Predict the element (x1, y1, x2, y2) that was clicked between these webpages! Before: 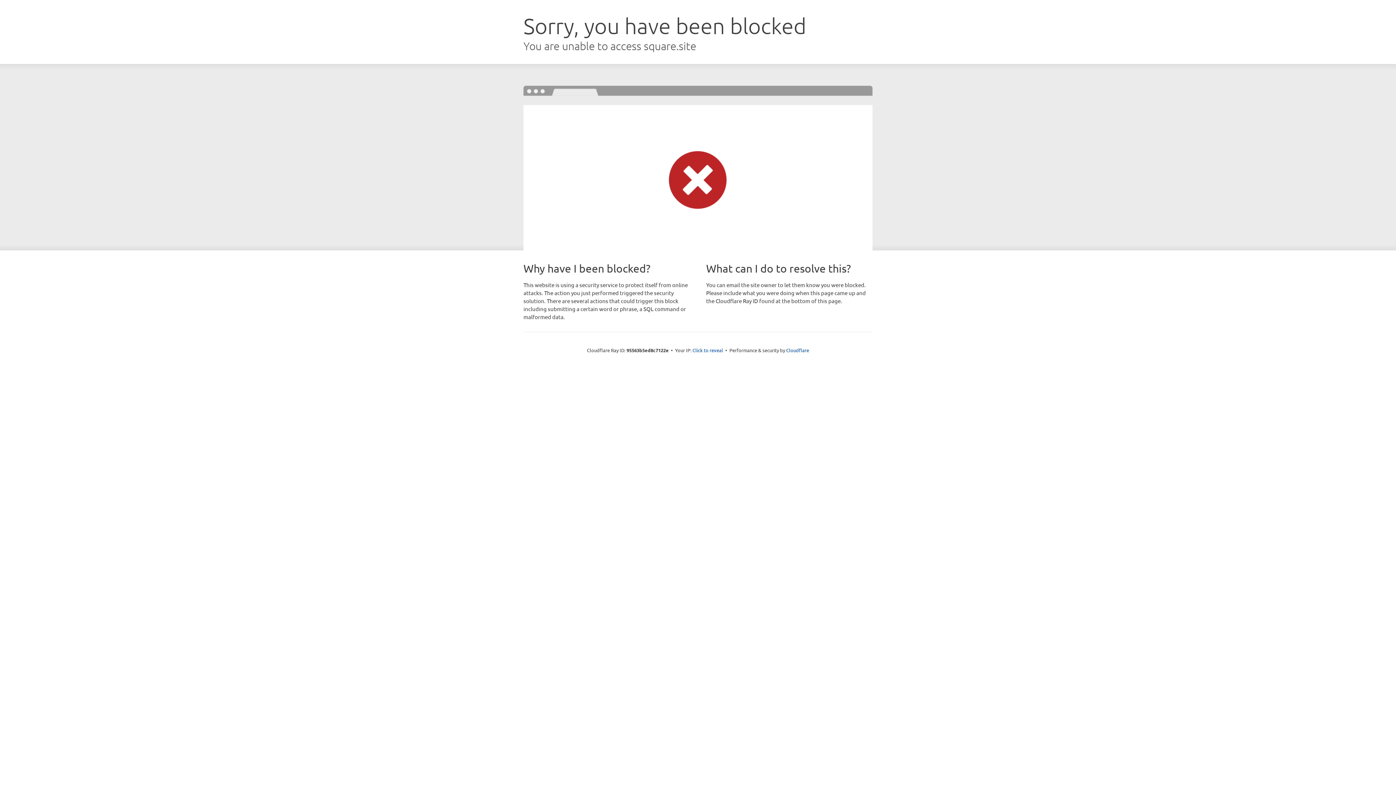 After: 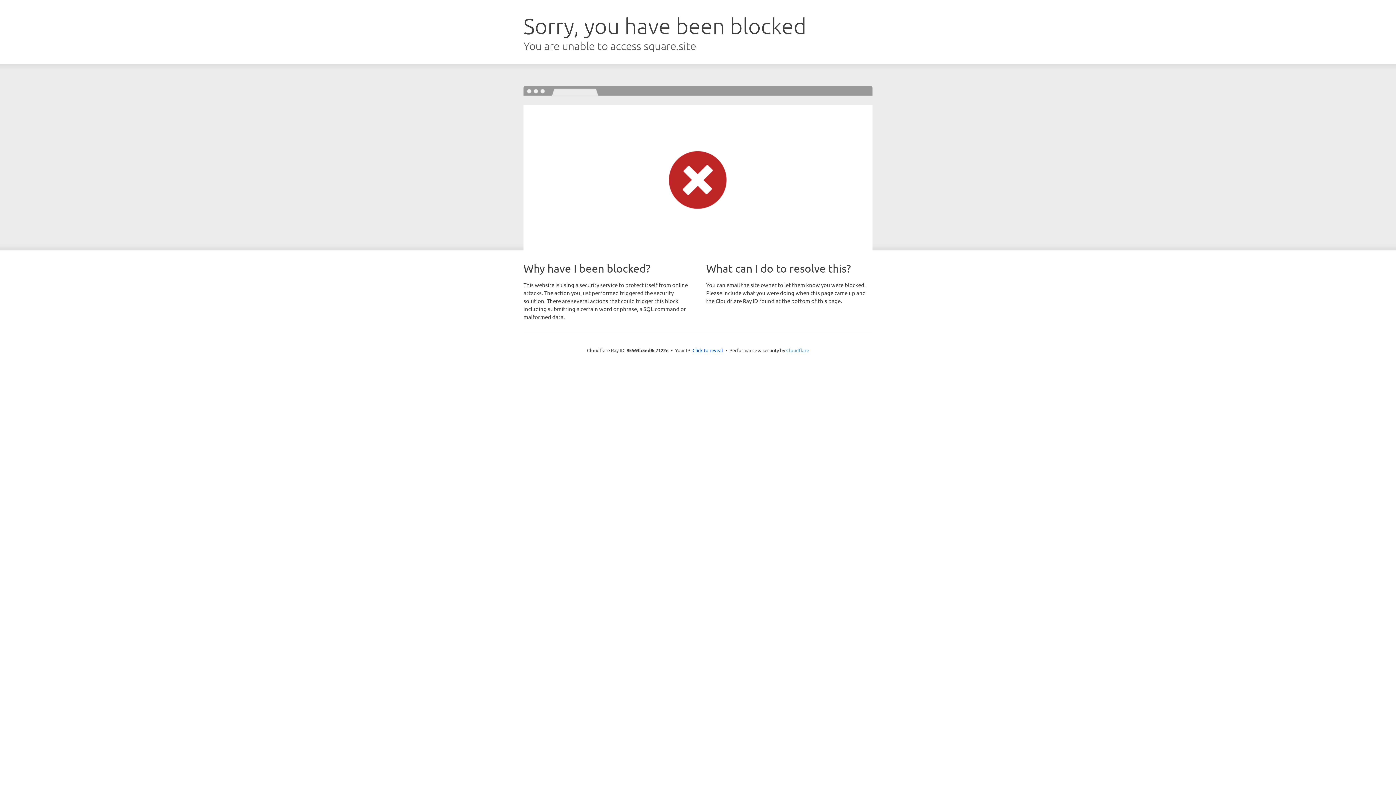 Action: bbox: (786, 347, 809, 353) label: Cloudflare